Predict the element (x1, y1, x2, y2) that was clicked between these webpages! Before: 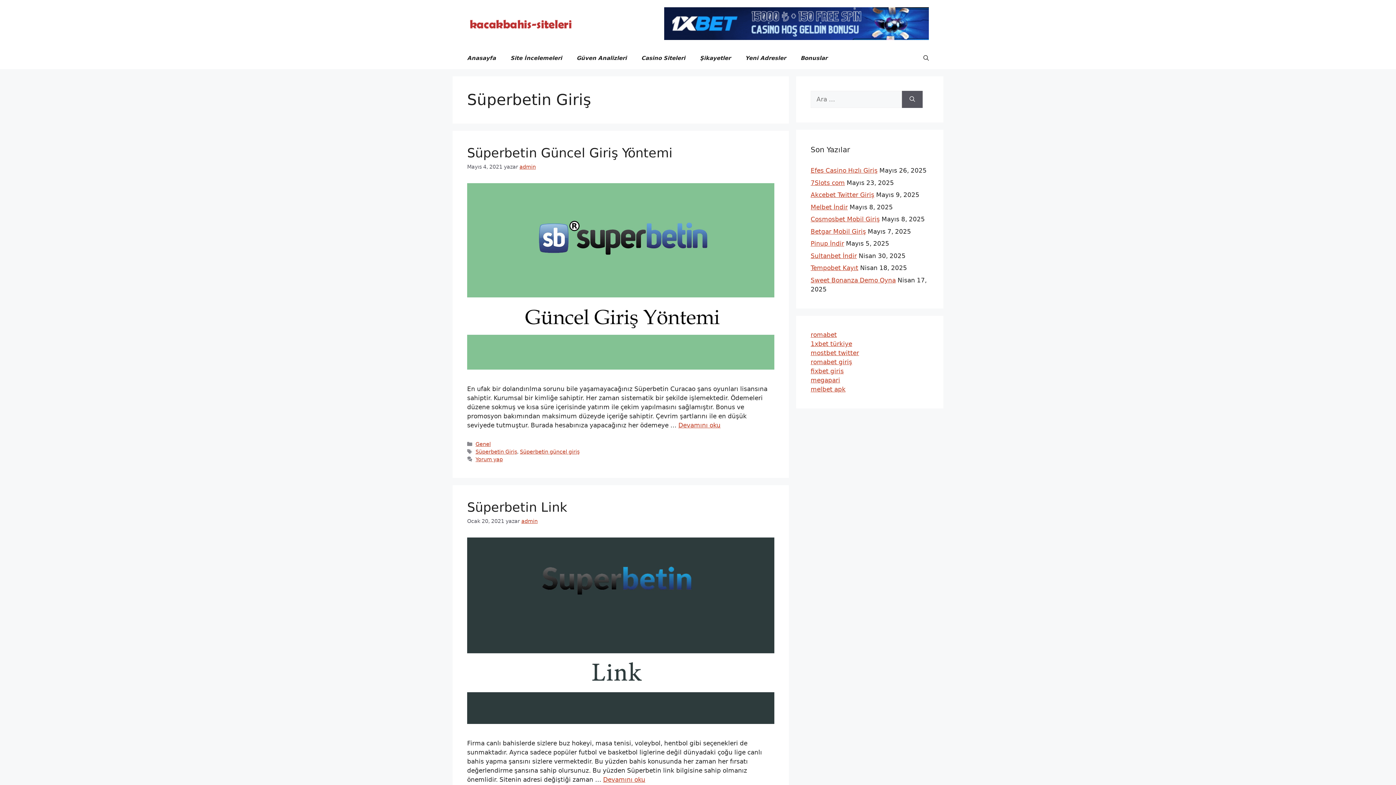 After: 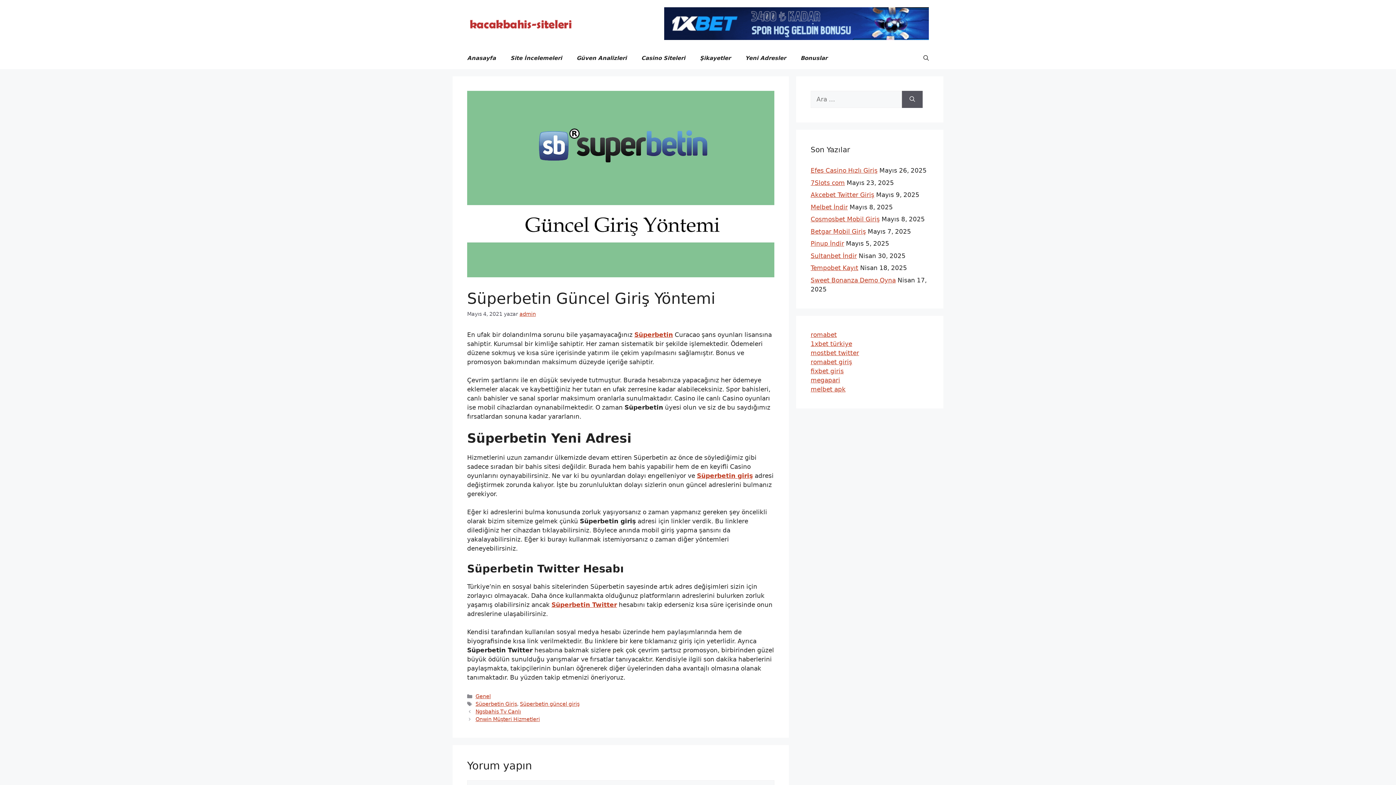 Action: label: More on Süperbetin Güncel Giriş Yöntemi bbox: (678, 421, 720, 429)